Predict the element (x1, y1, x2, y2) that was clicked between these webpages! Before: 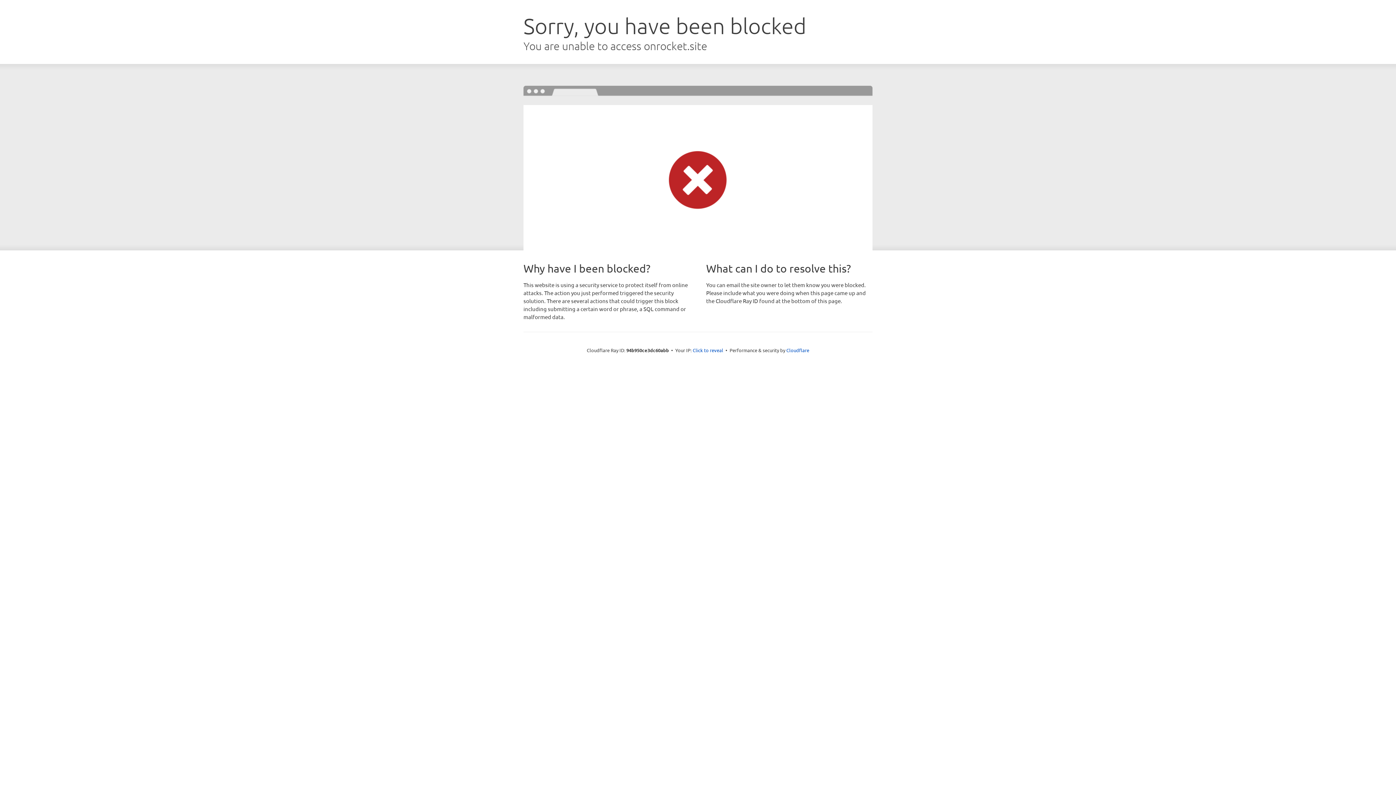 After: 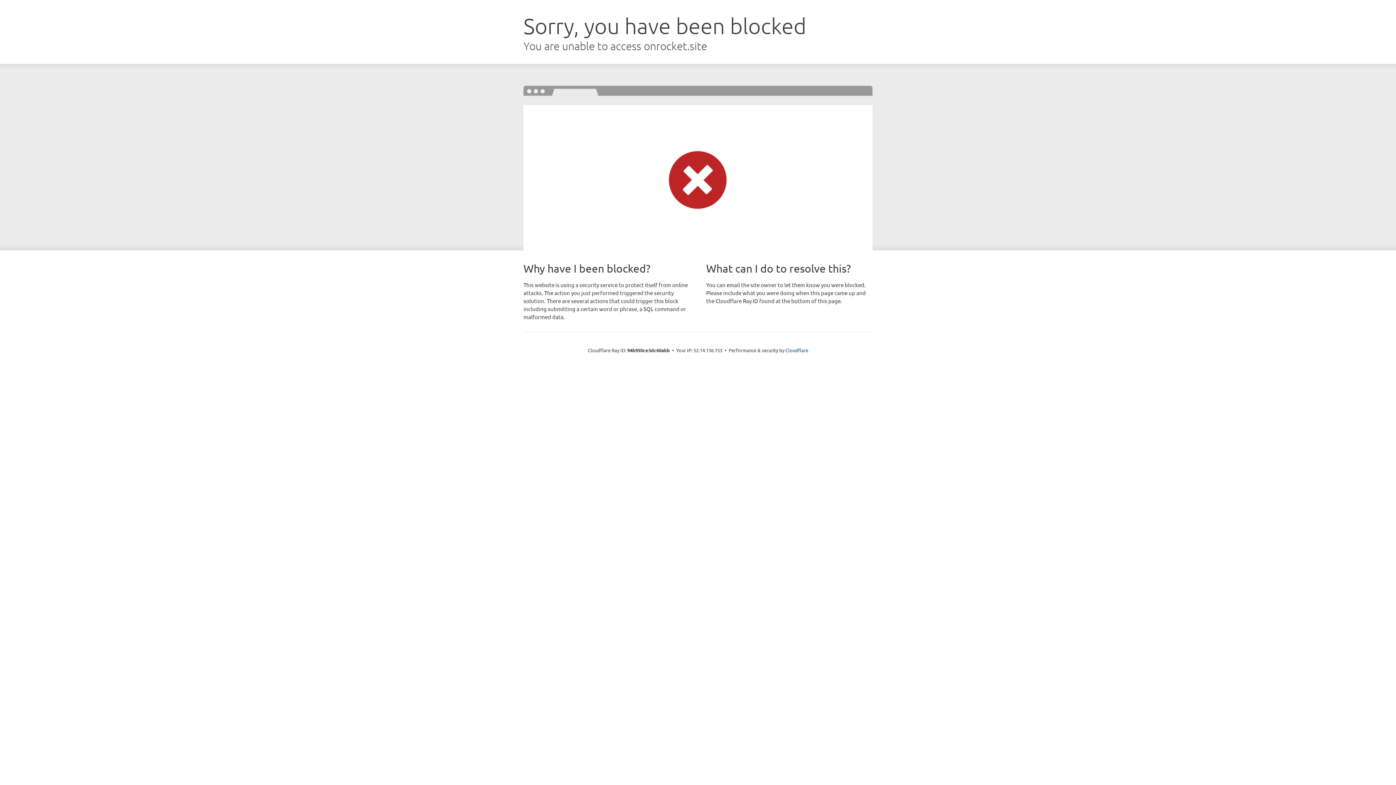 Action: bbox: (692, 346, 723, 353) label: Click to reveal